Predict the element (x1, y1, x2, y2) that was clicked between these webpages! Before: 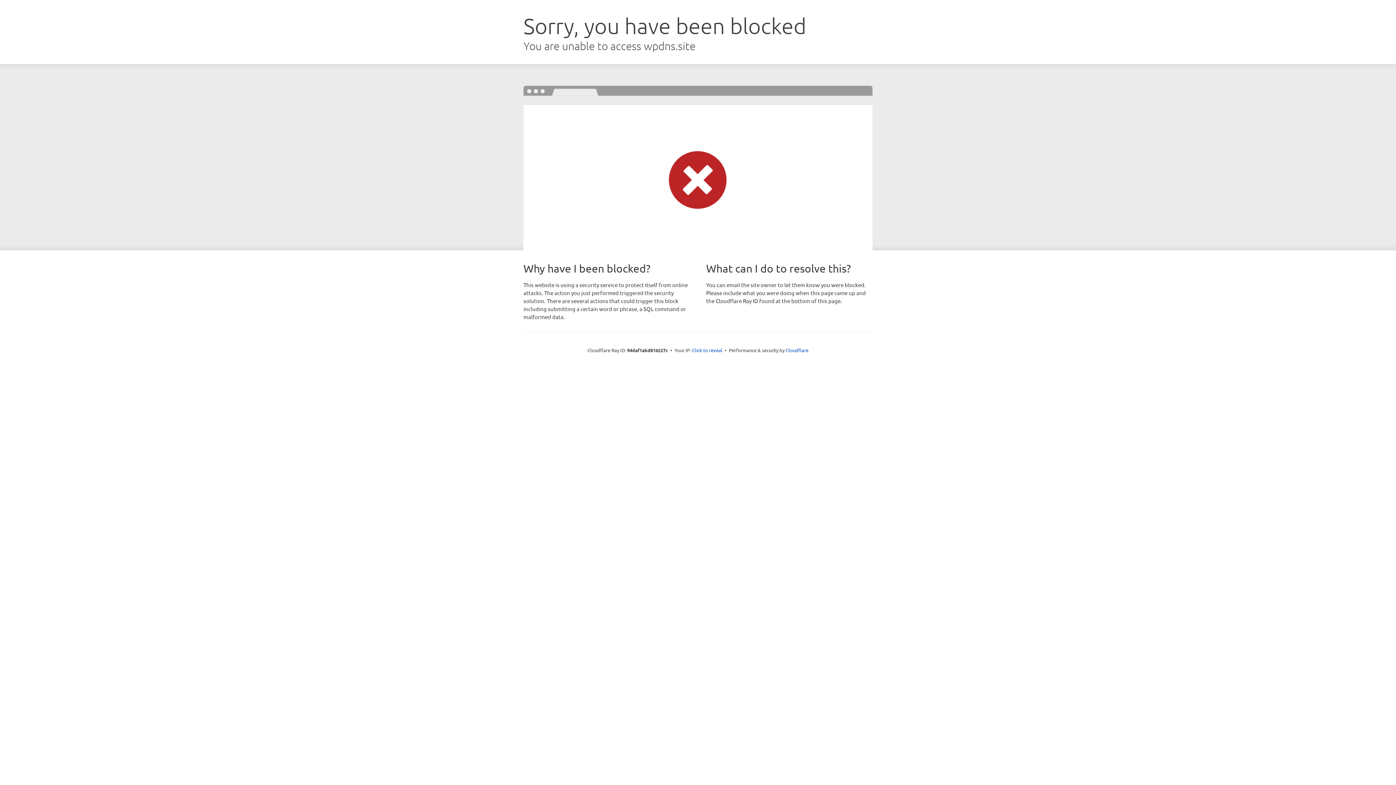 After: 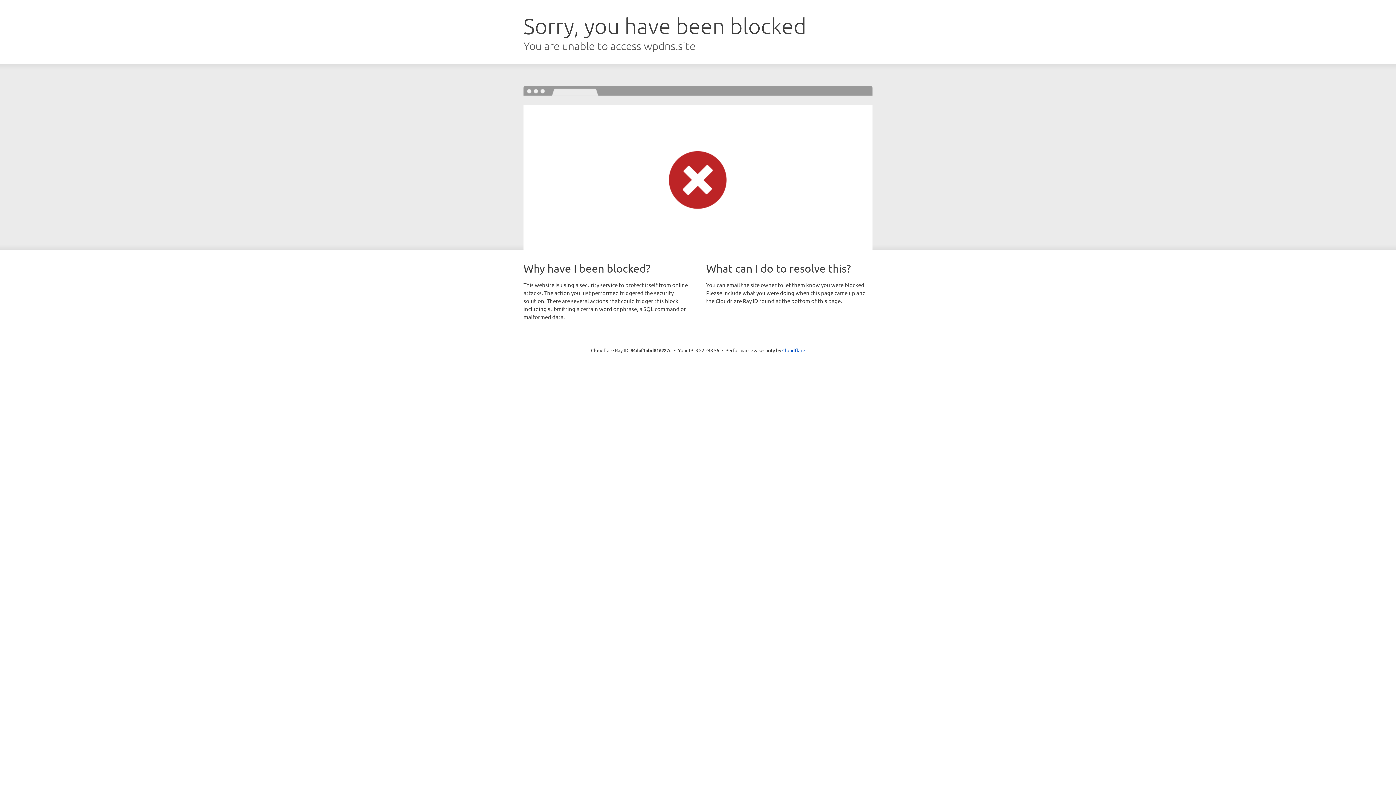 Action: bbox: (692, 346, 722, 353) label: Click to reveal